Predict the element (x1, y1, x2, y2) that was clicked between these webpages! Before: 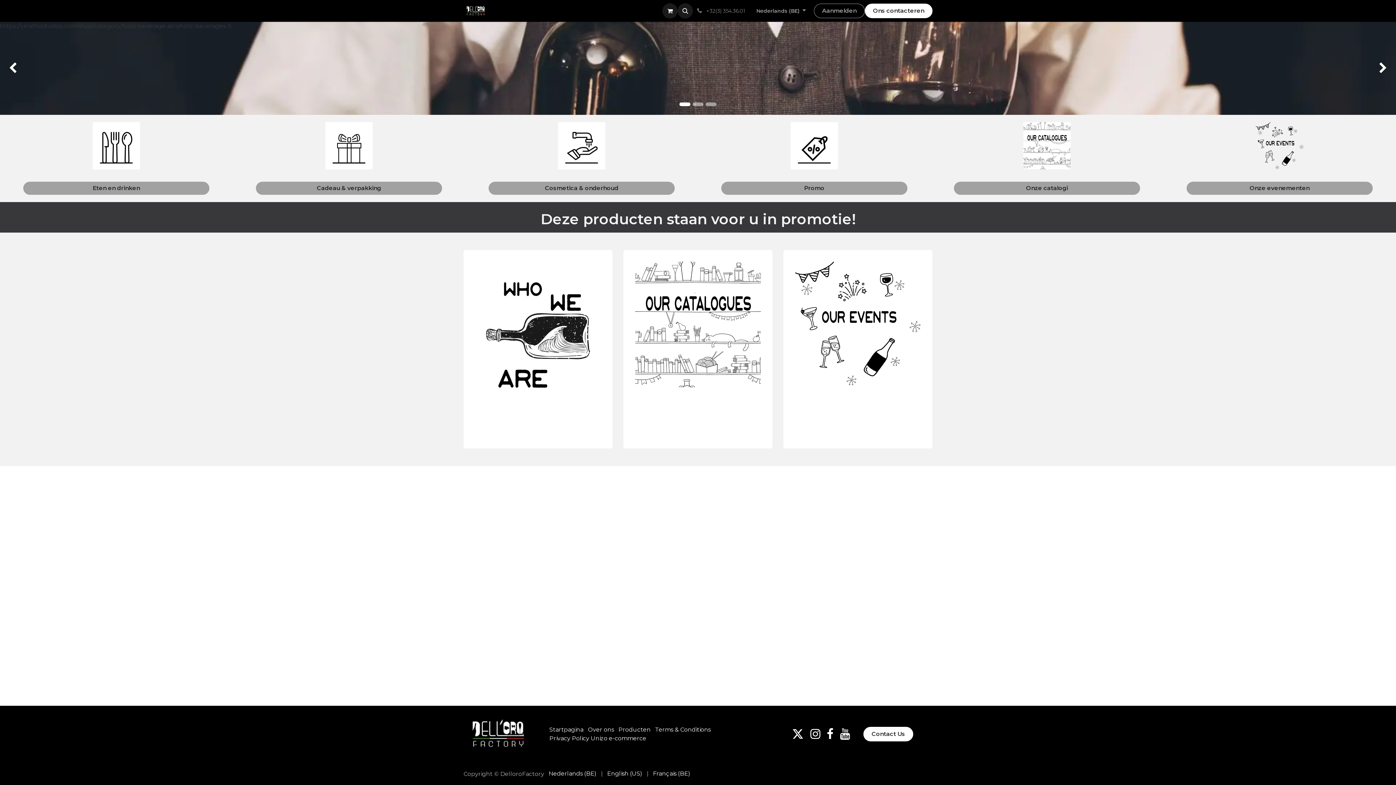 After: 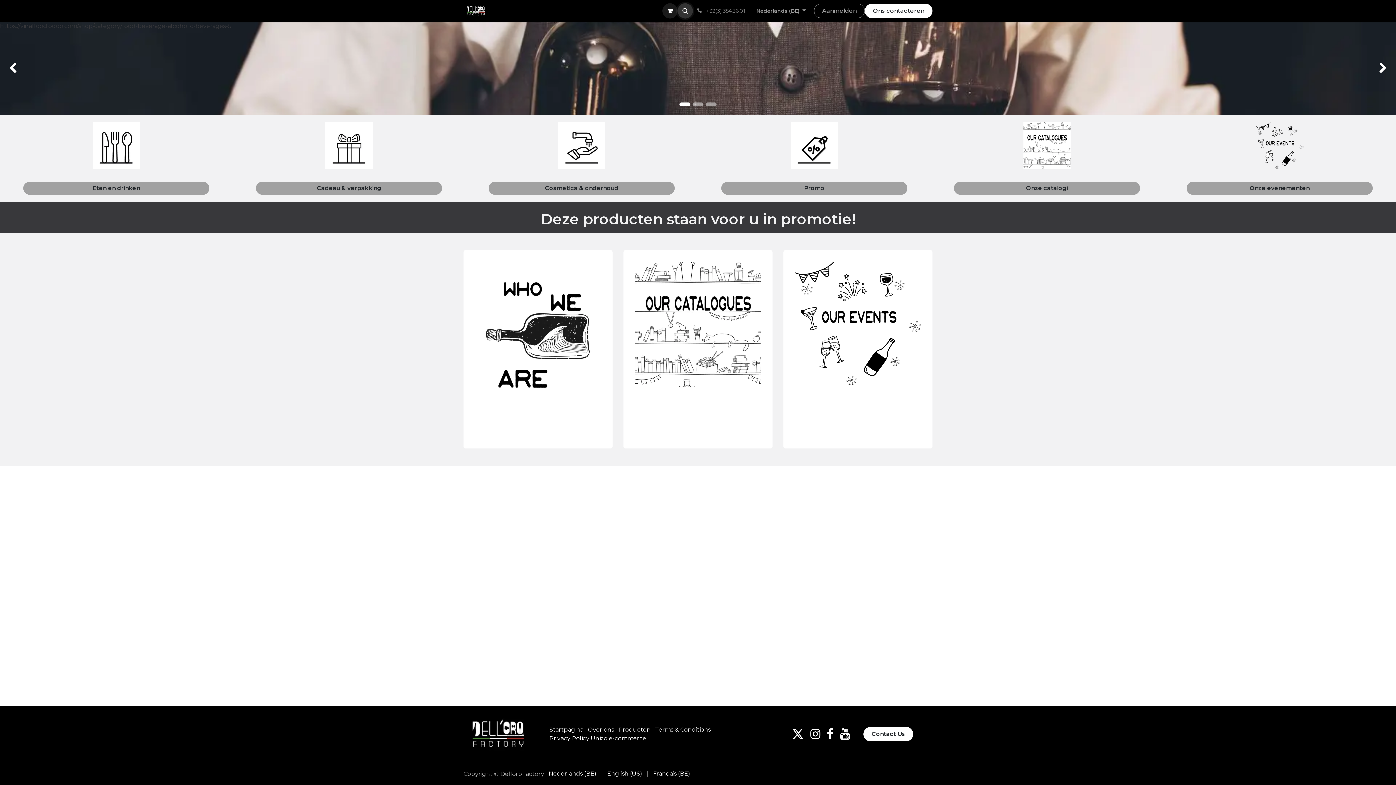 Action: bbox: (677, 3, 693, 18)